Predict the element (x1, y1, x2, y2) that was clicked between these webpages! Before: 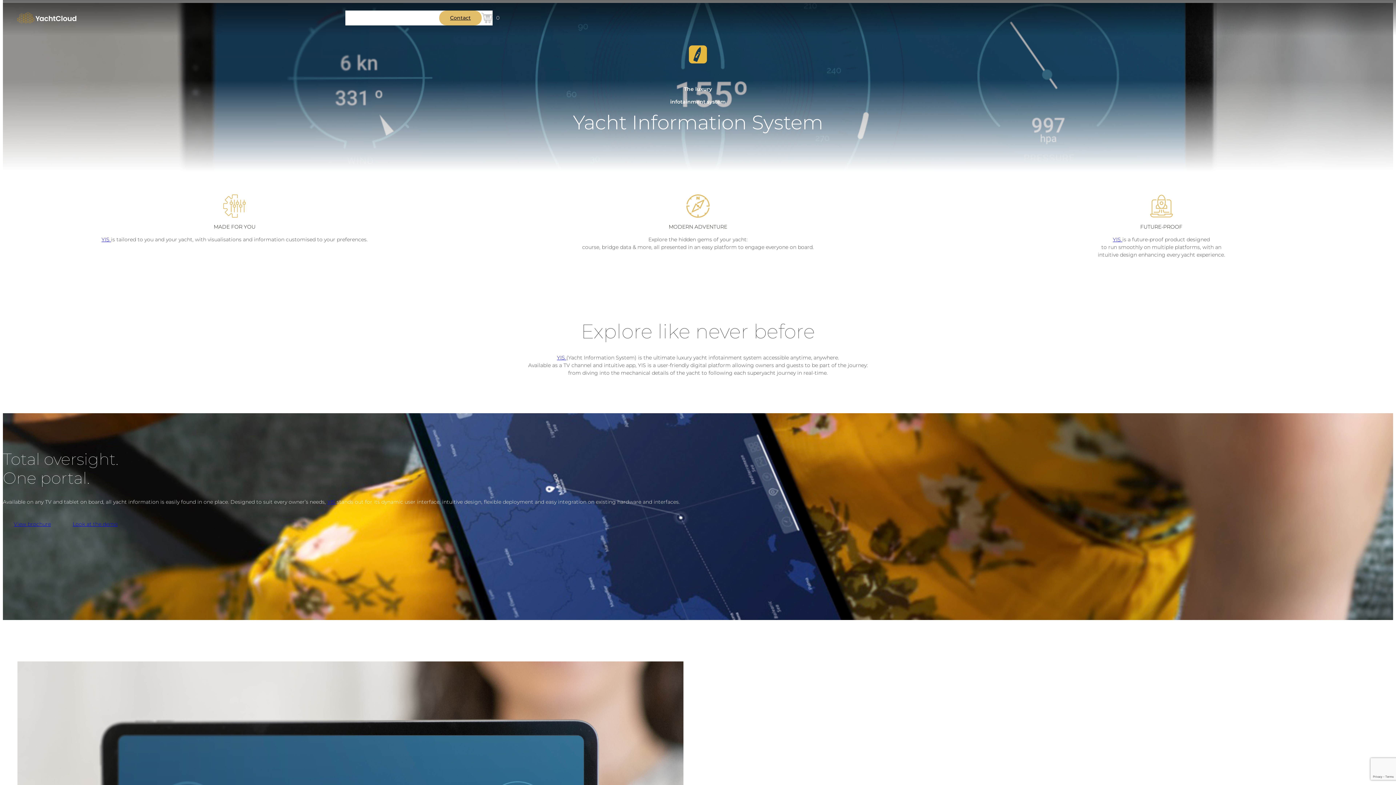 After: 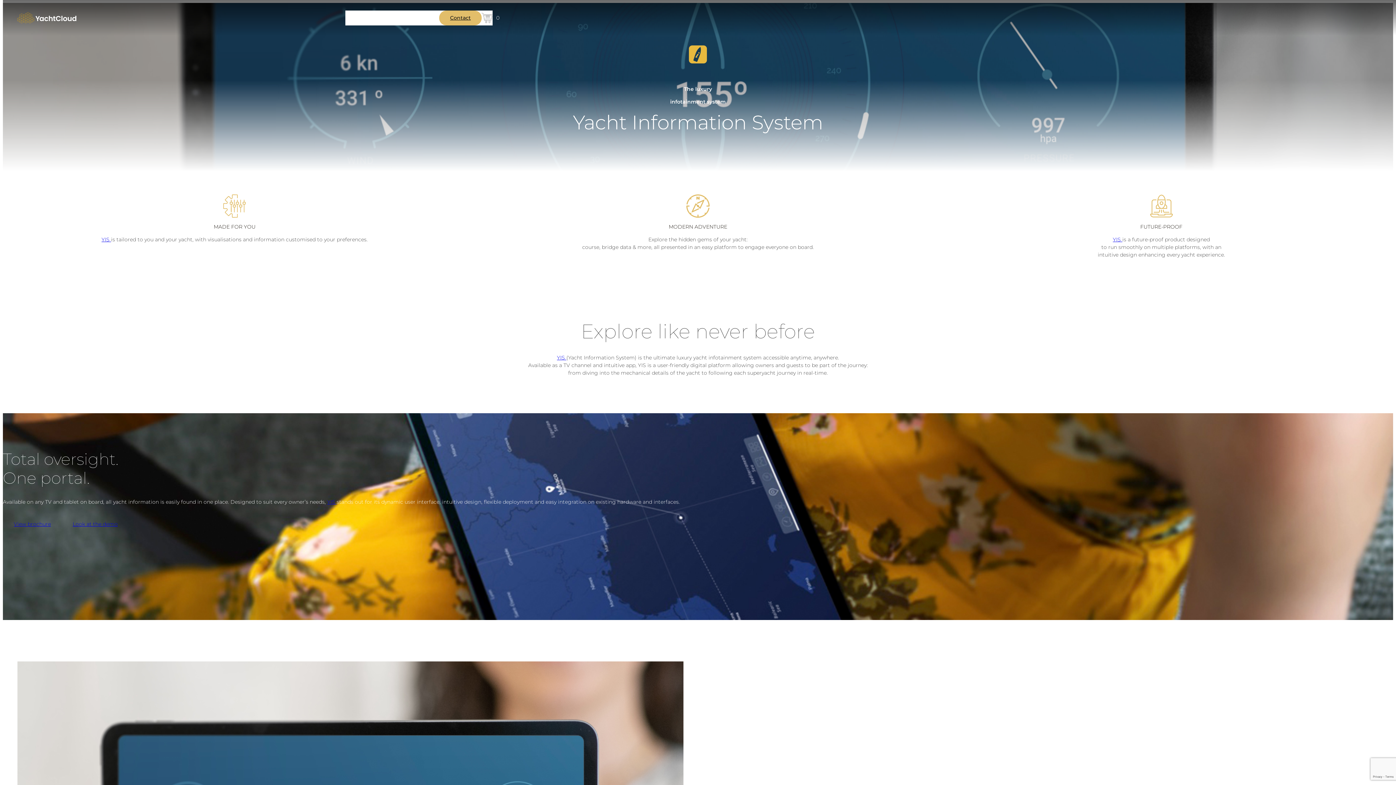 Action: label: YIS  bbox: (327, 498, 336, 505)